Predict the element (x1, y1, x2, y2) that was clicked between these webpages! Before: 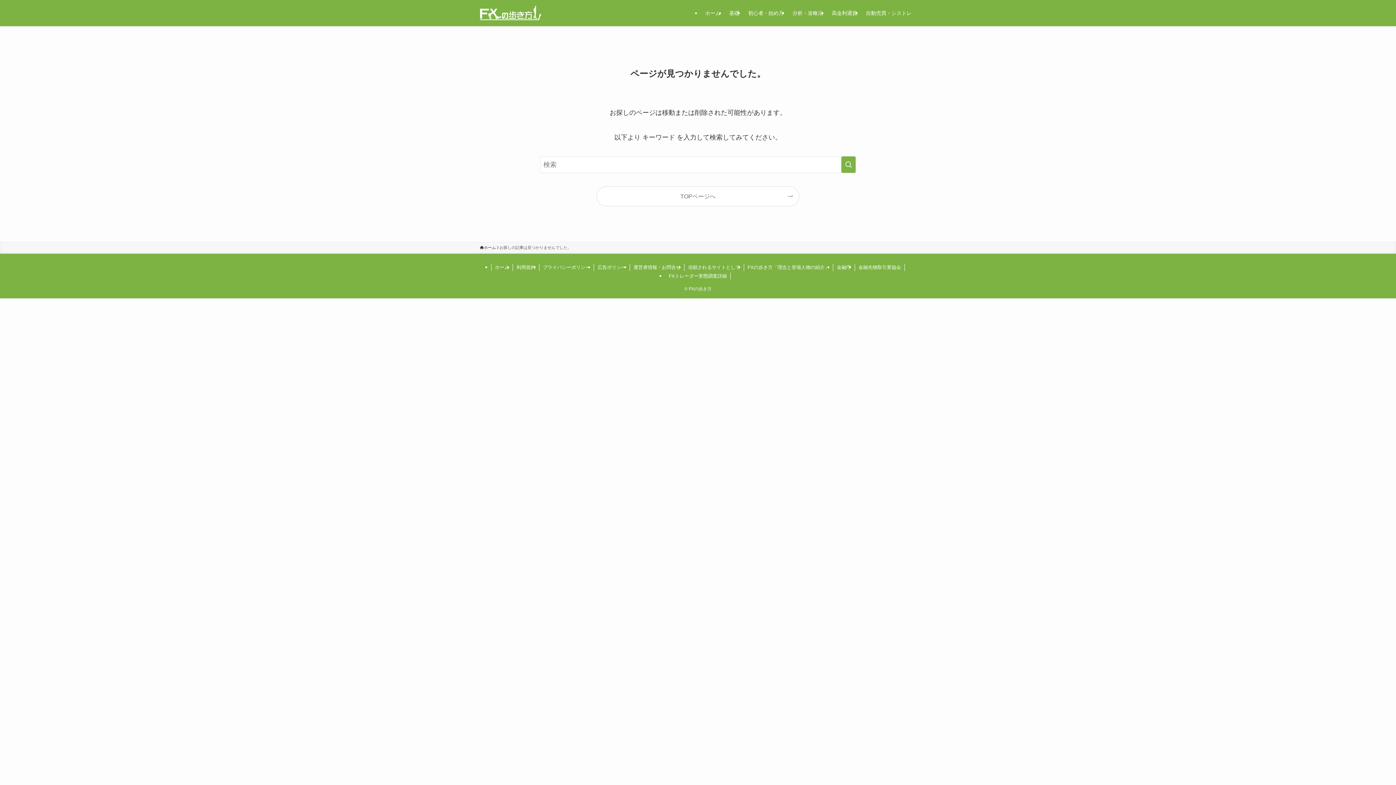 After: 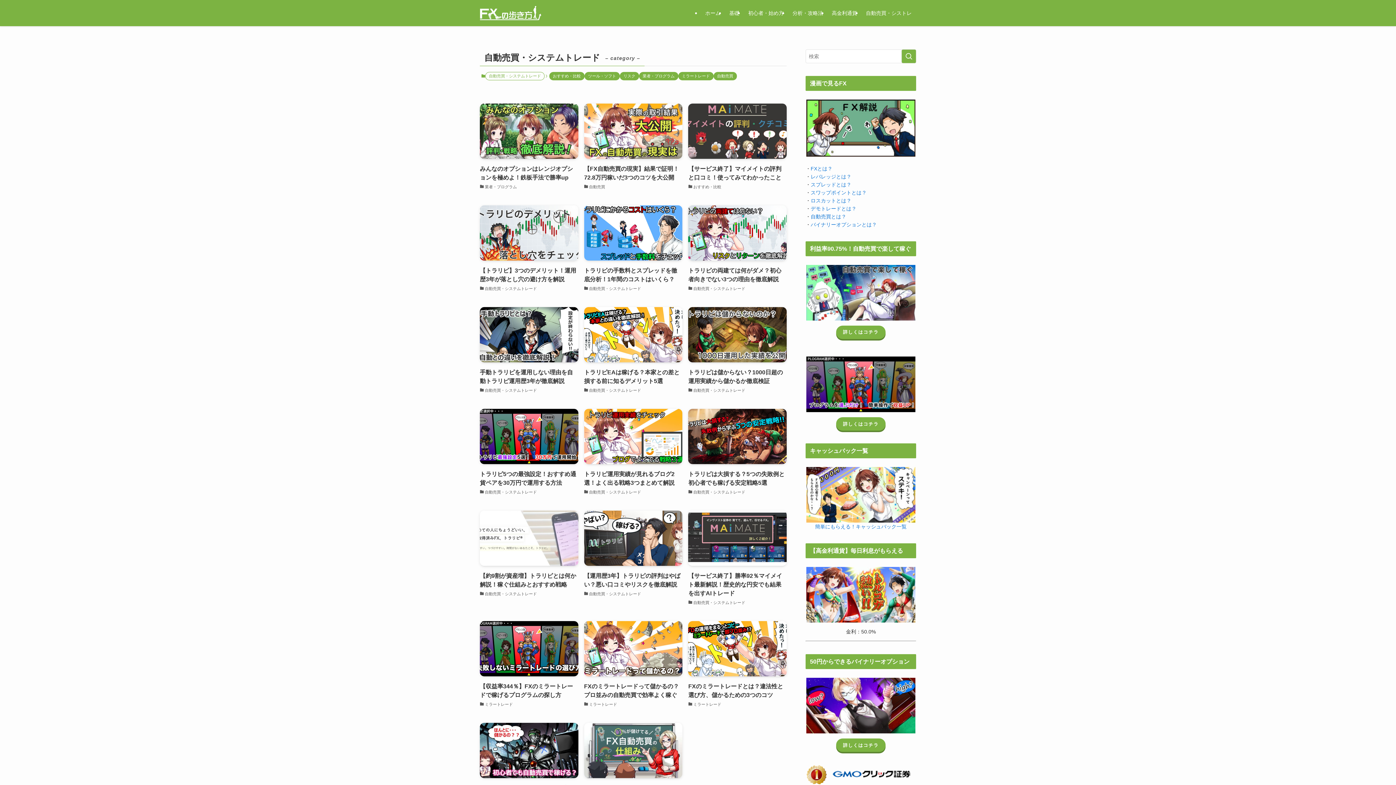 Action: label: 自動売買・シストレ bbox: (861, 0, 916, 26)